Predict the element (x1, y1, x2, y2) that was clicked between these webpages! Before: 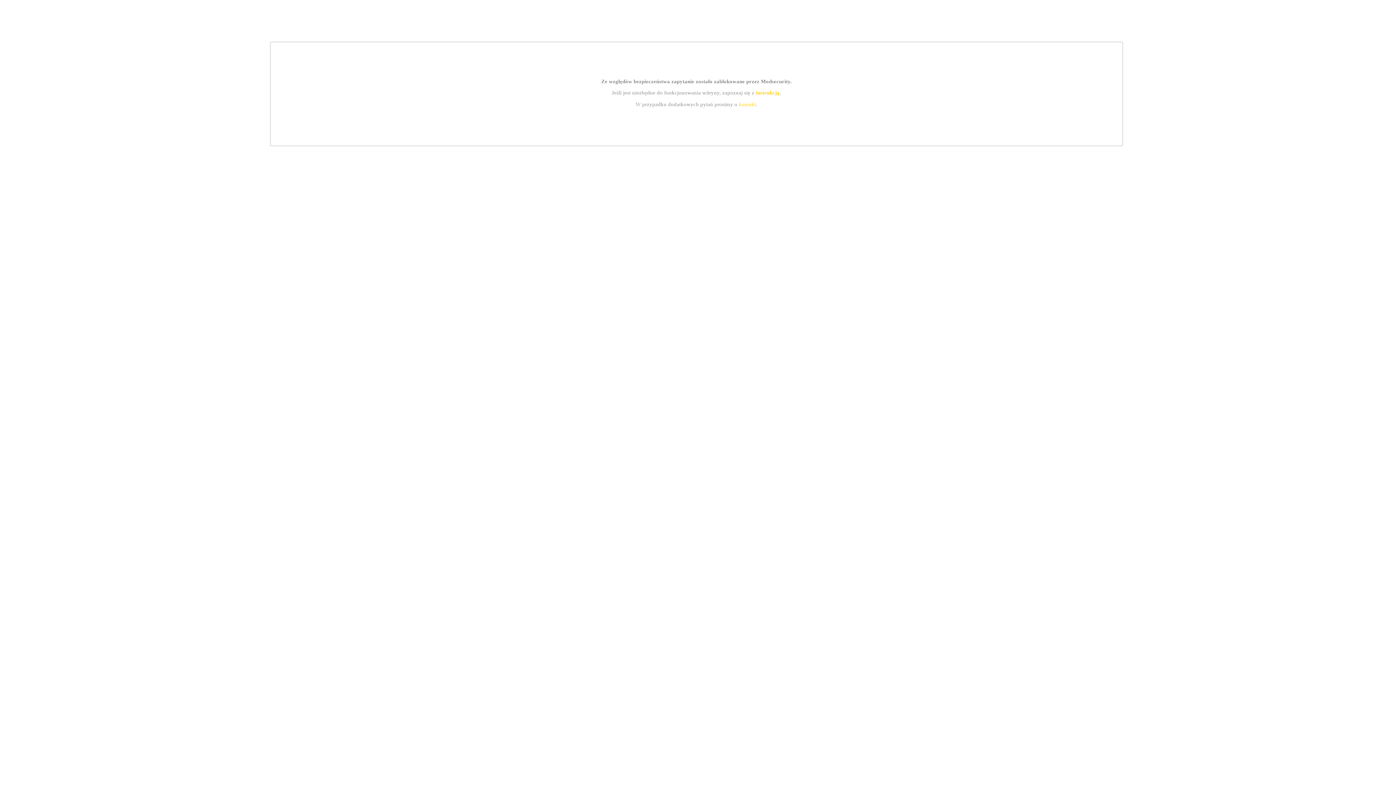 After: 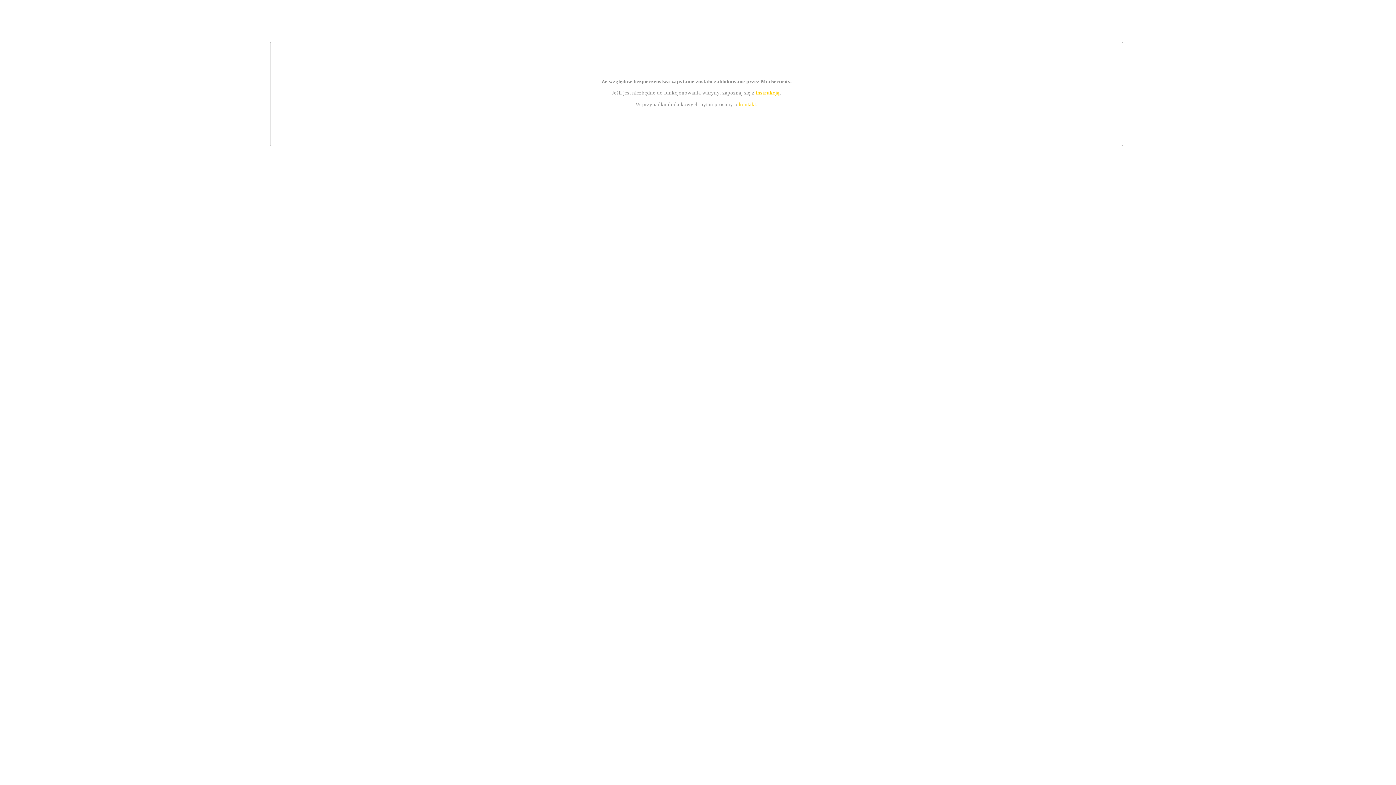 Action: bbox: (739, 101, 756, 107) label: kontakt